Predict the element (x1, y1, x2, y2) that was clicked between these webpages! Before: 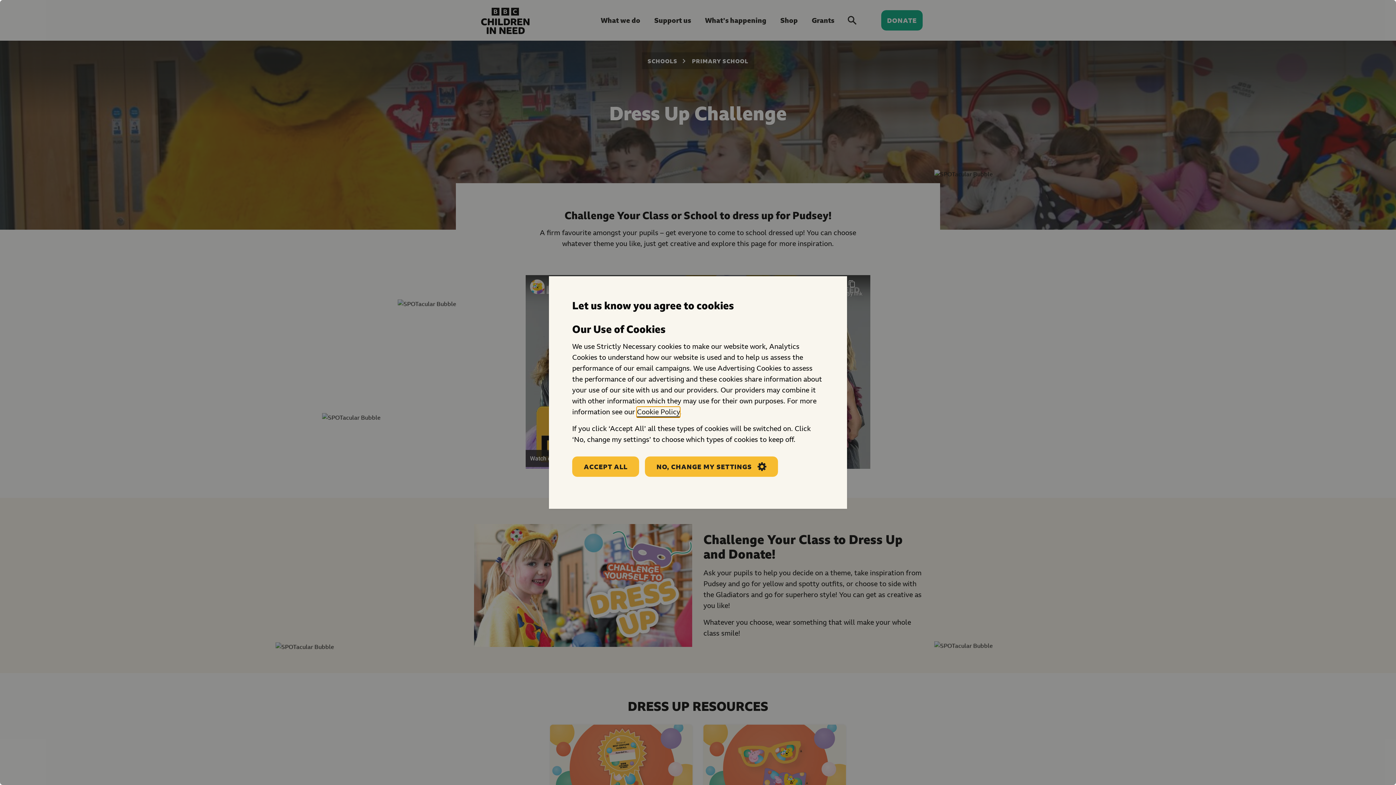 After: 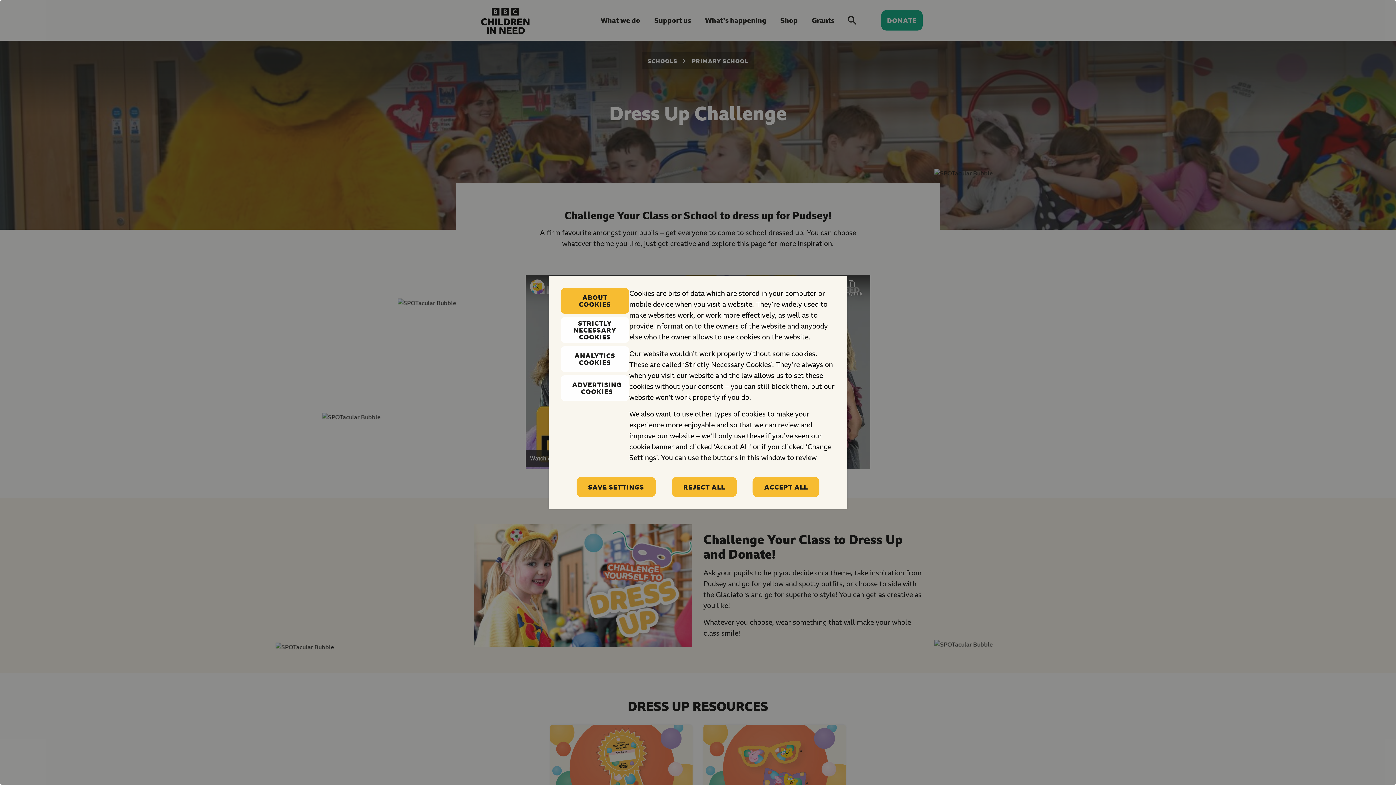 Action: label: No, change my settings bbox: (645, 456, 778, 477)